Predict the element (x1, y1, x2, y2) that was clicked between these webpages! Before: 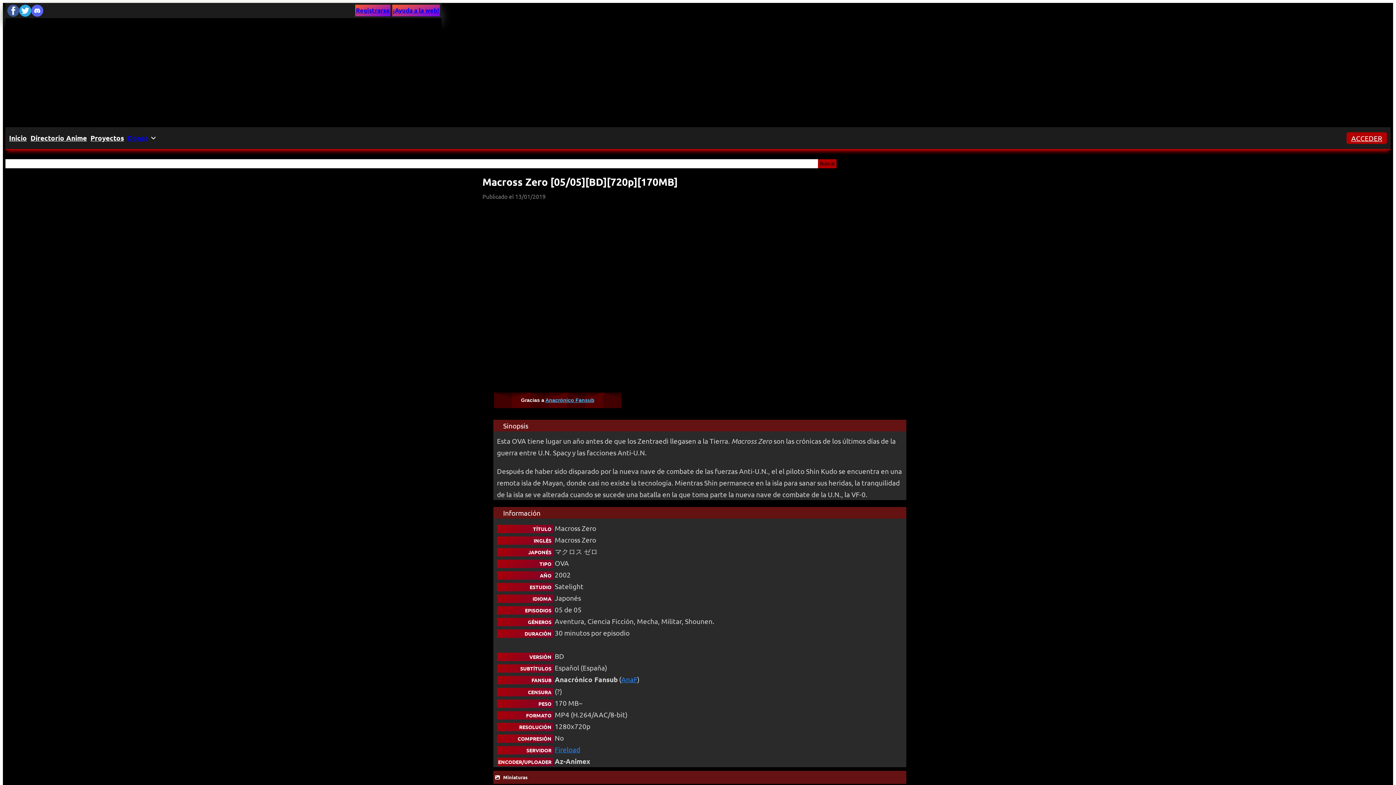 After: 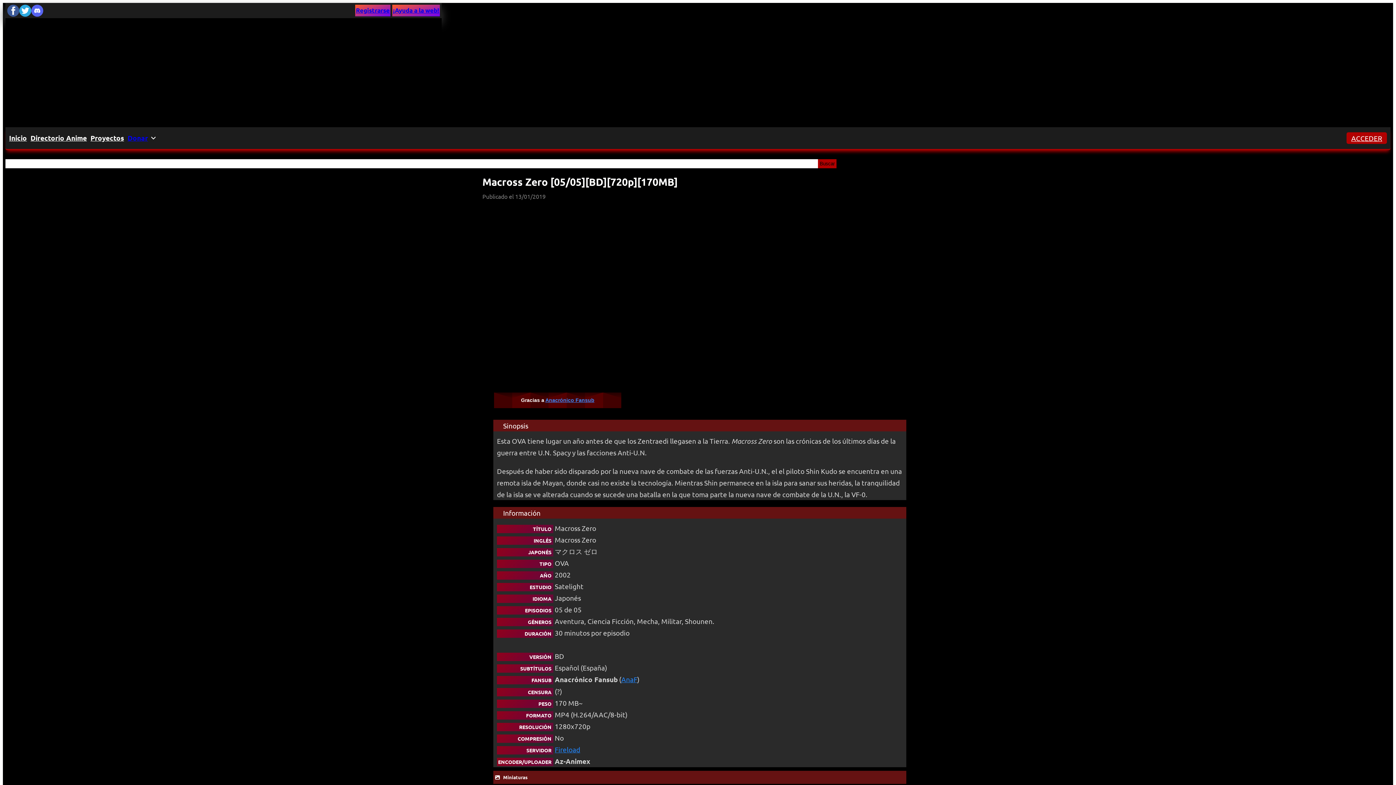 Action: label: Anacrónico Fansub bbox: (545, 397, 594, 403)